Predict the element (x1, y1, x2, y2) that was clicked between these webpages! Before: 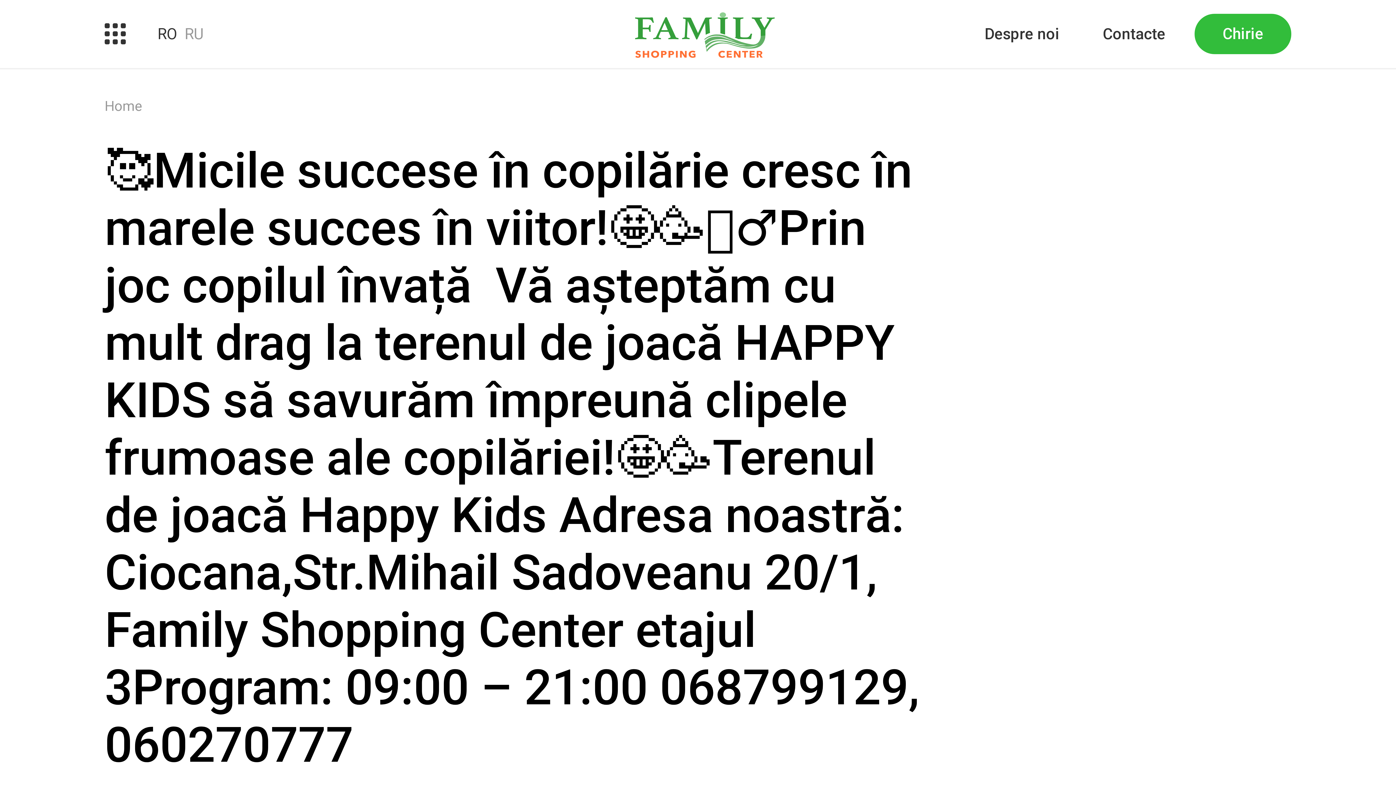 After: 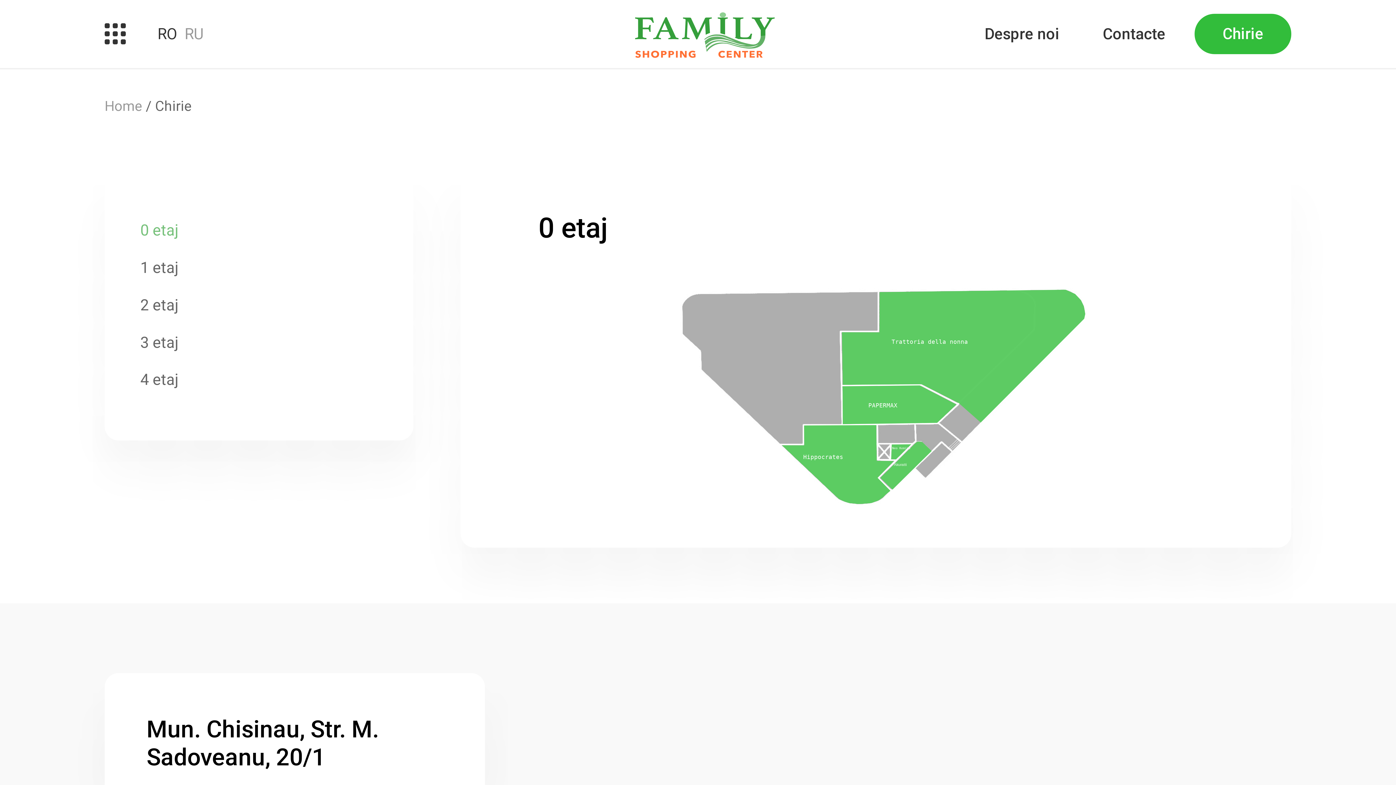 Action: label: Chirie bbox: (1195, 13, 1291, 54)